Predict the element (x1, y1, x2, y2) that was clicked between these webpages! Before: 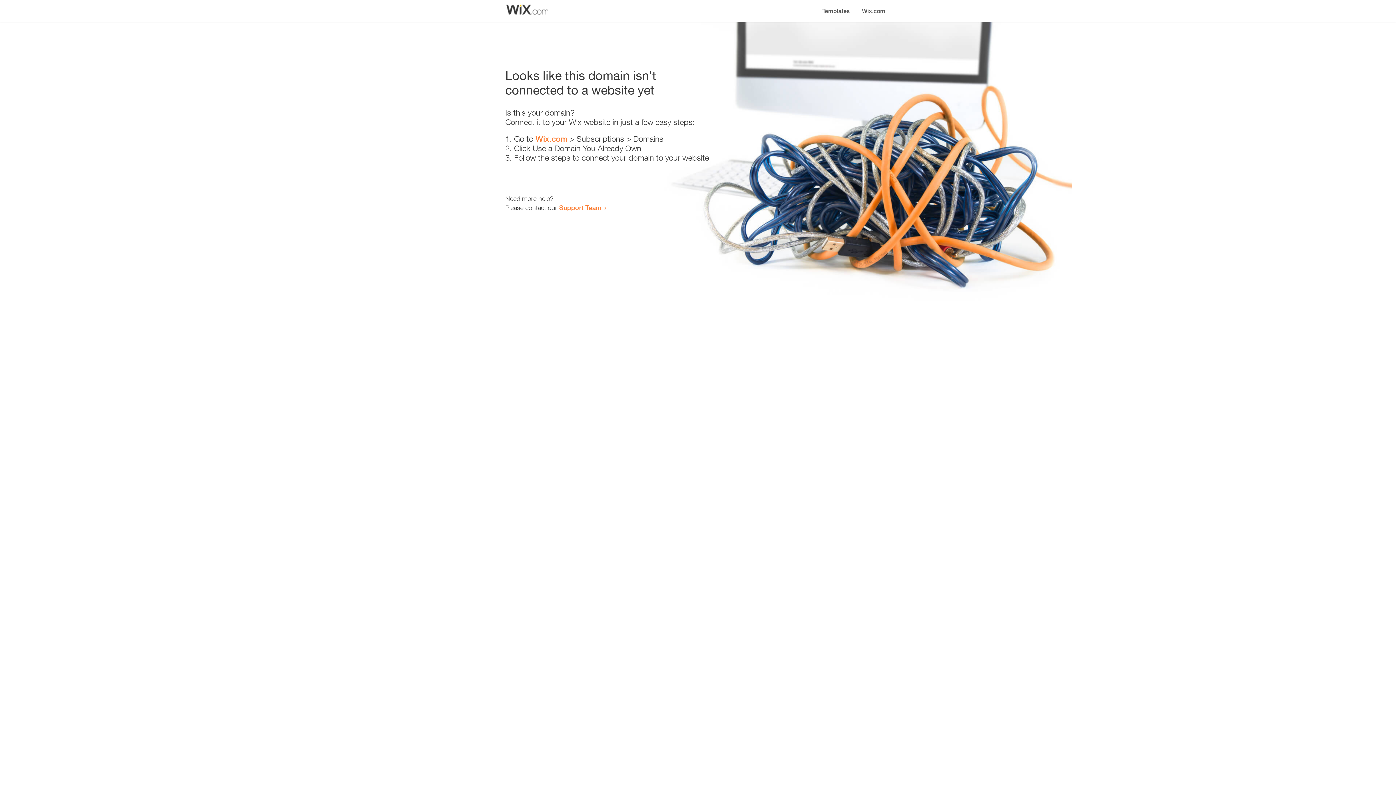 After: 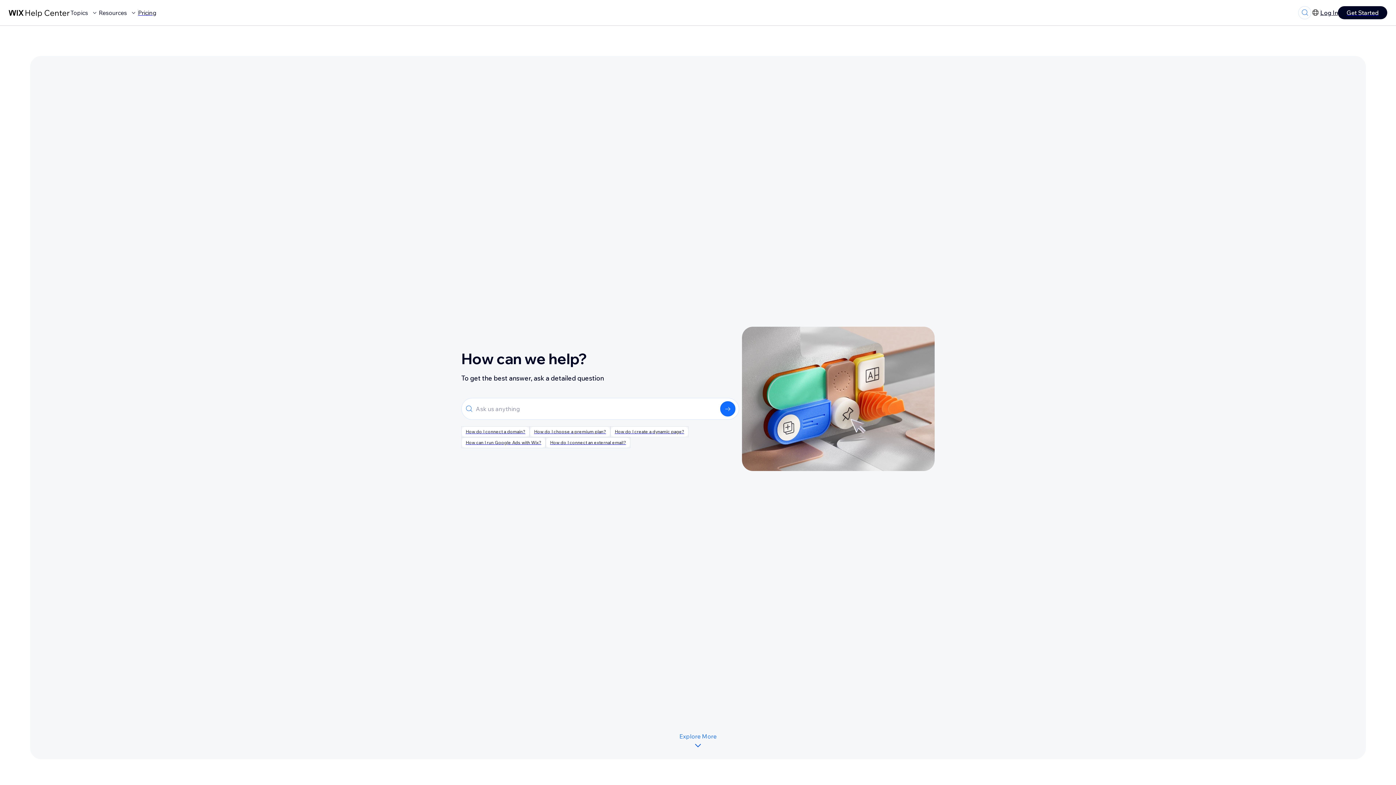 Action: label: Support Team bbox: (559, 203, 601, 211)